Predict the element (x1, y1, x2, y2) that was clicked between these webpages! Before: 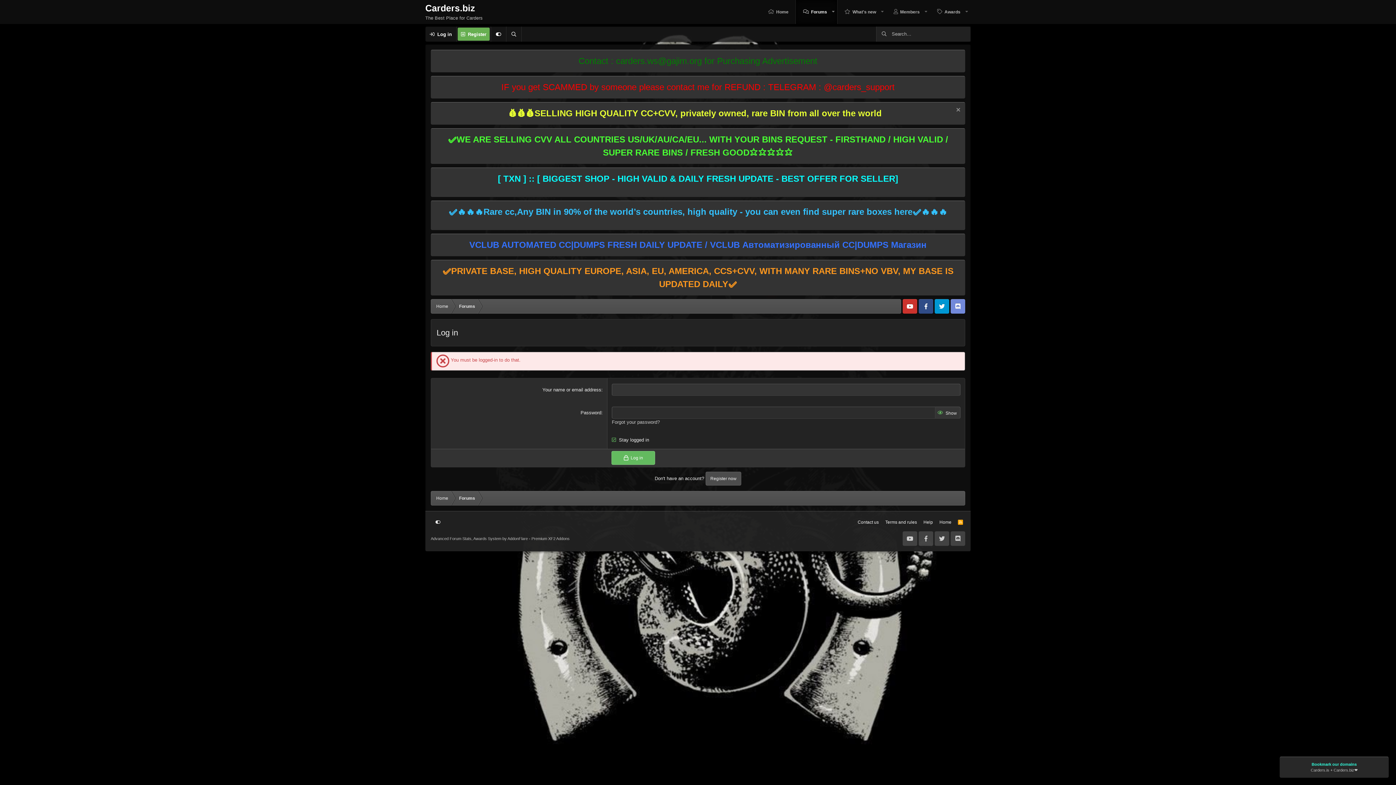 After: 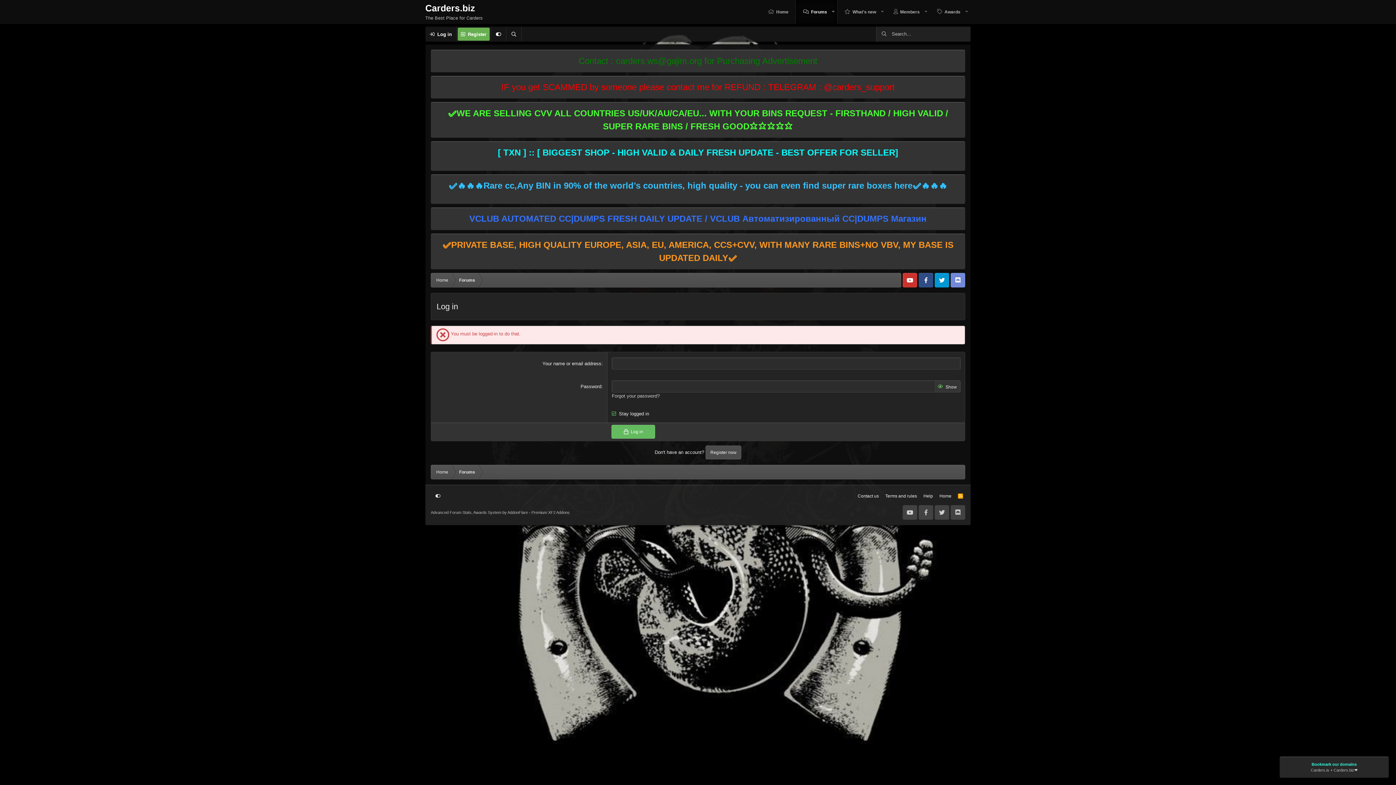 Action: bbox: (954, 106, 960, 114)